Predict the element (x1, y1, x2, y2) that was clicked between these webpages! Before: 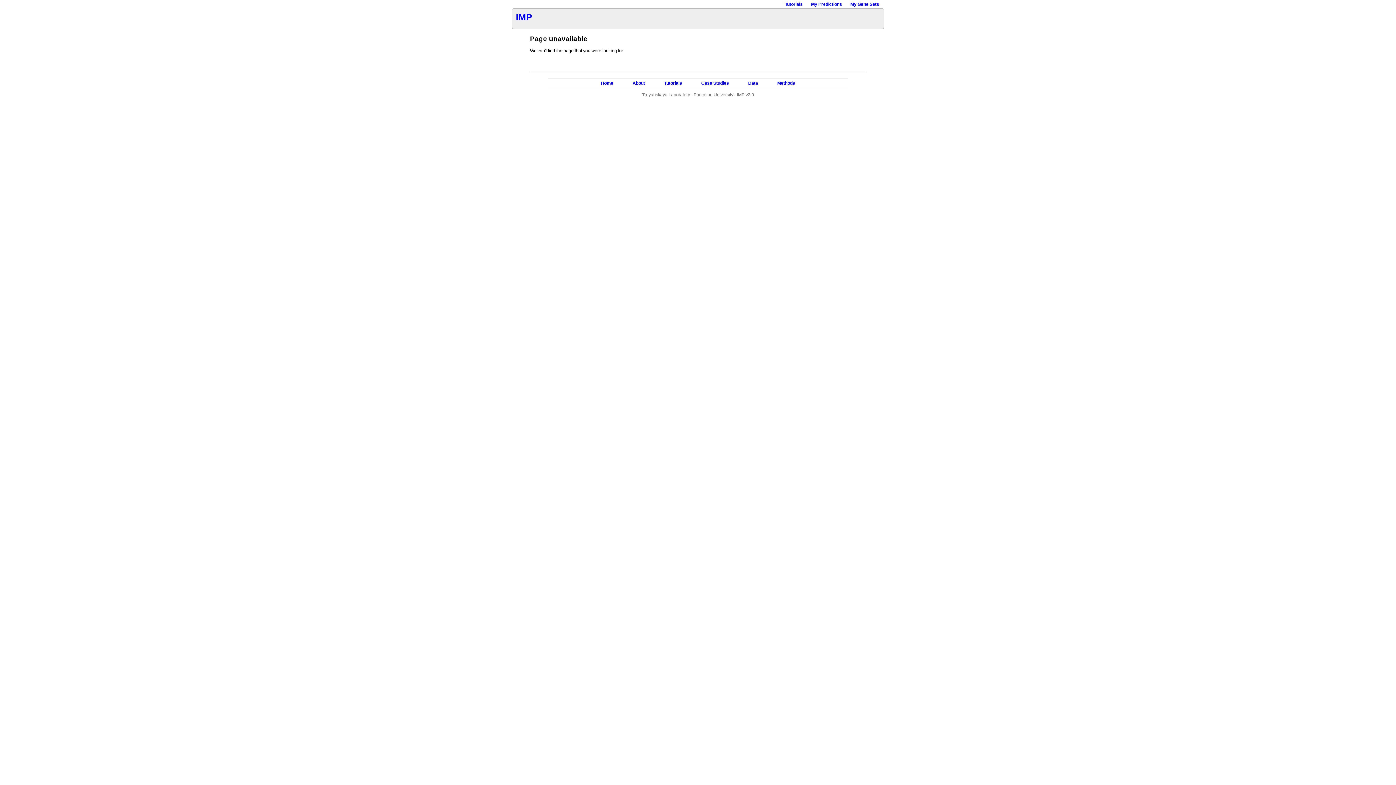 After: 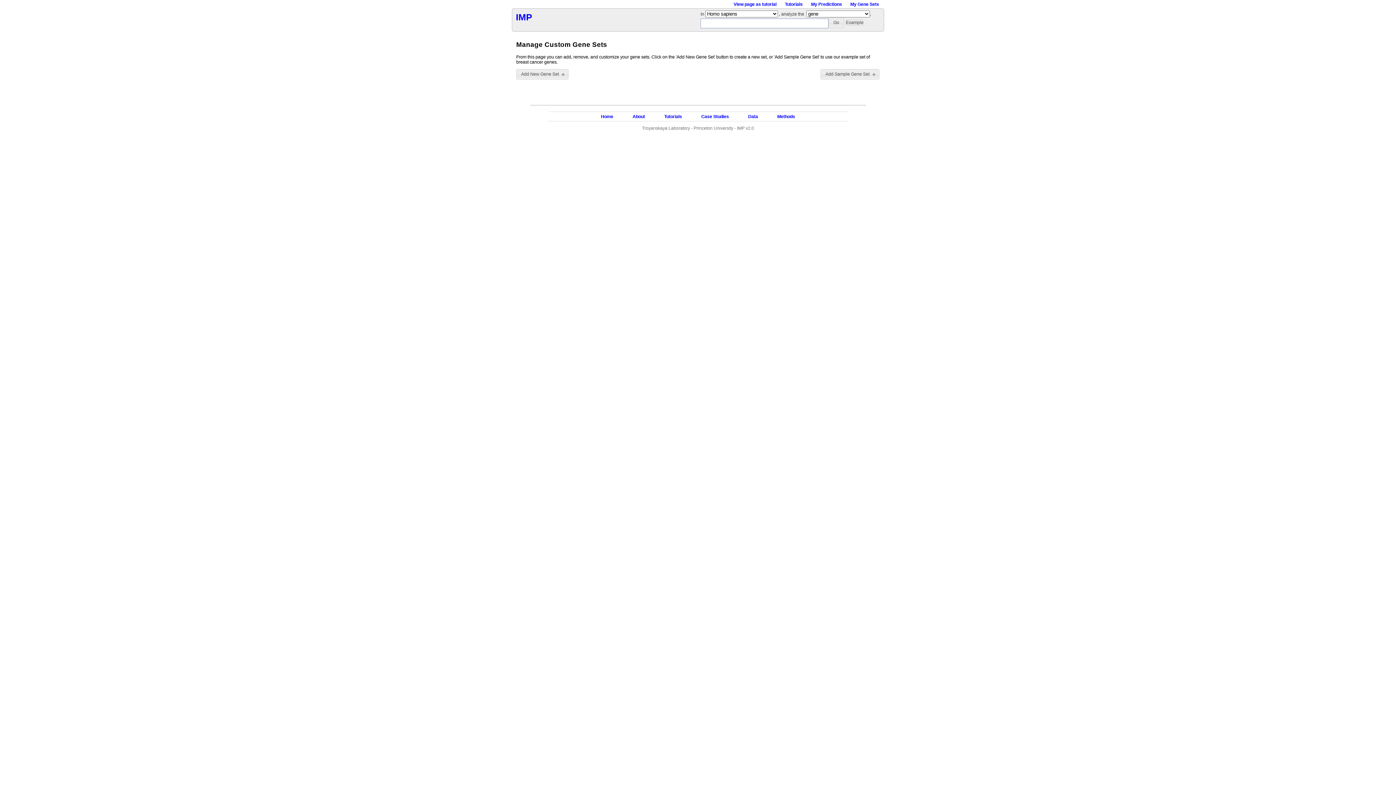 Action: label: My Gene Sets bbox: (850, 1, 879, 6)